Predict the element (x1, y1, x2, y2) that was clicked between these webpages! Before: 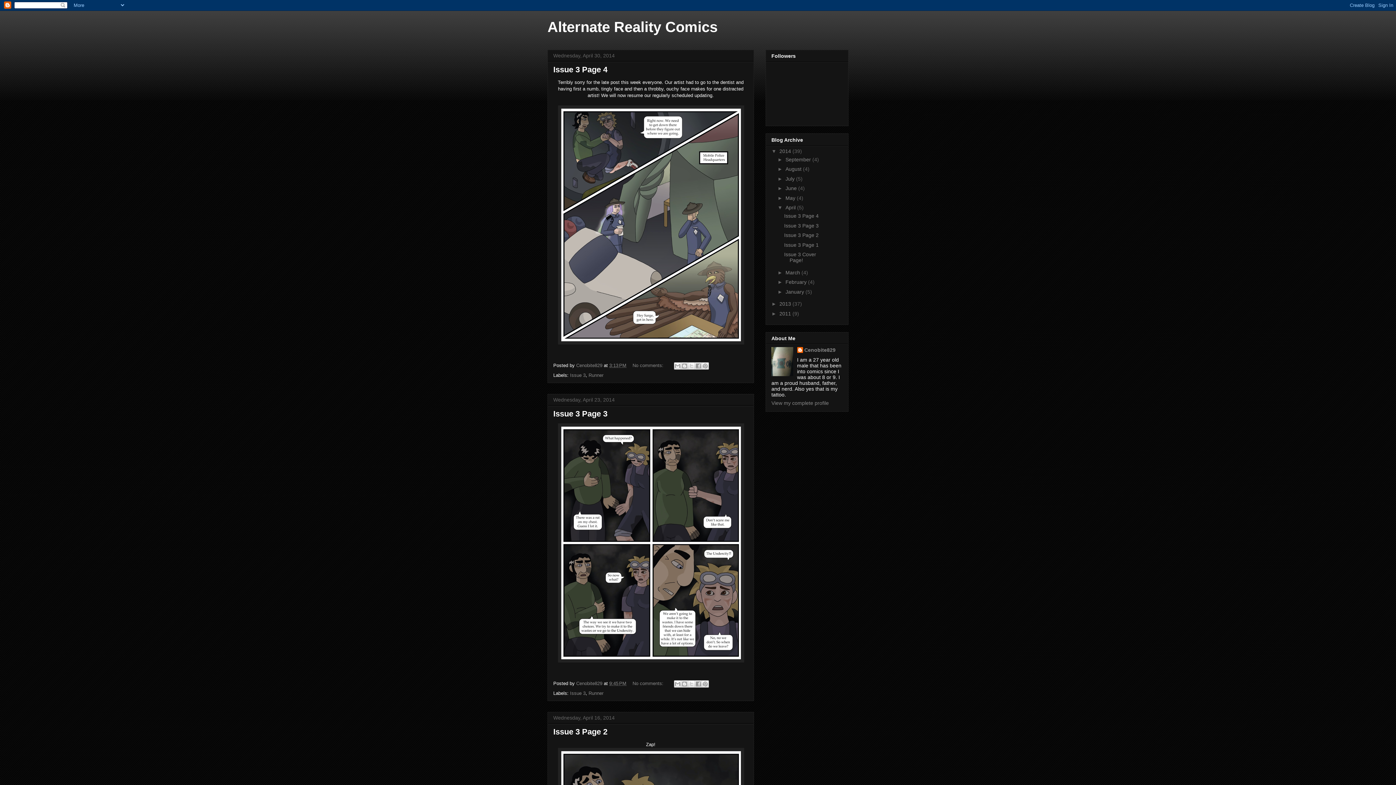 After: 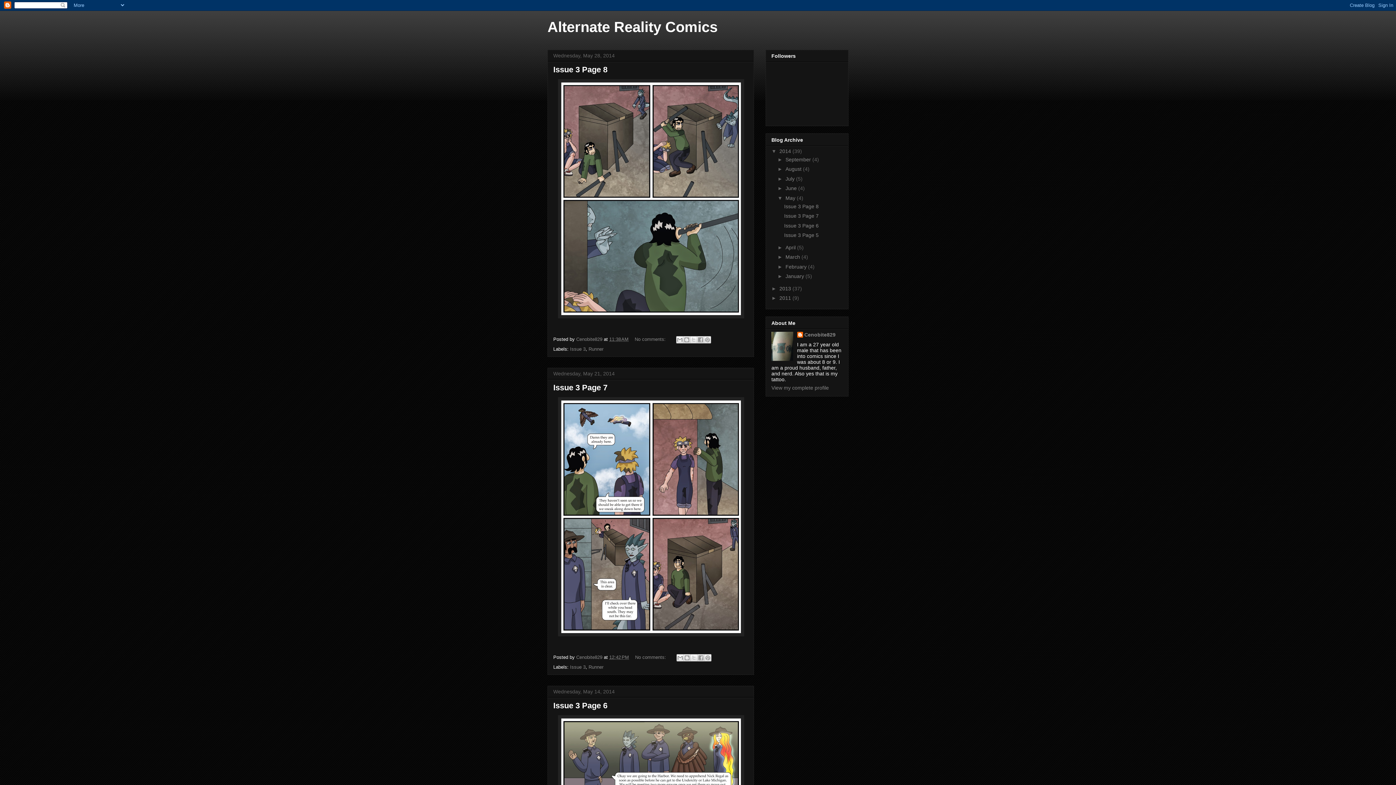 Action: bbox: (785, 195, 797, 201) label: May 